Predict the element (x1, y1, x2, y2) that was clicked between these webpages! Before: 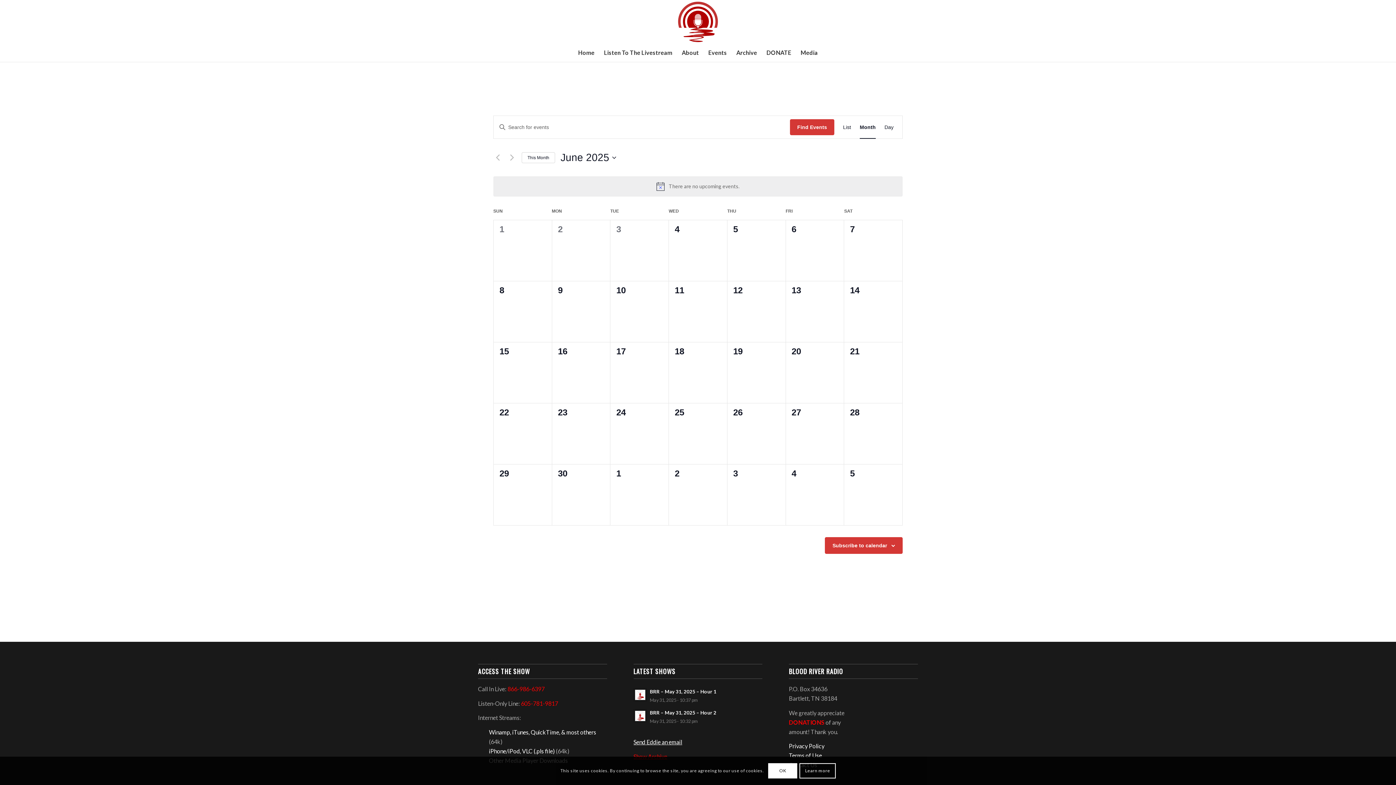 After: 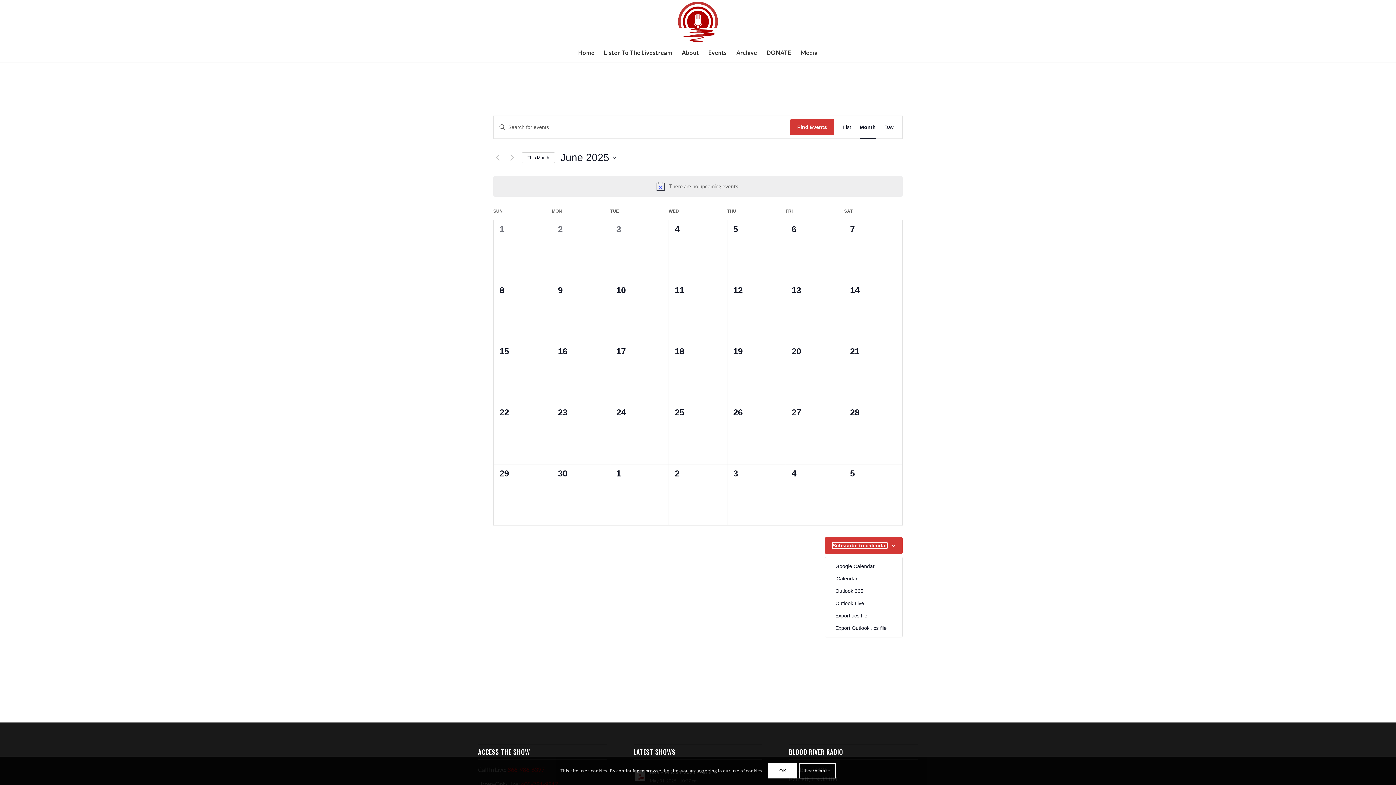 Action: label: Subscribe to calendar bbox: (832, 542, 887, 548)